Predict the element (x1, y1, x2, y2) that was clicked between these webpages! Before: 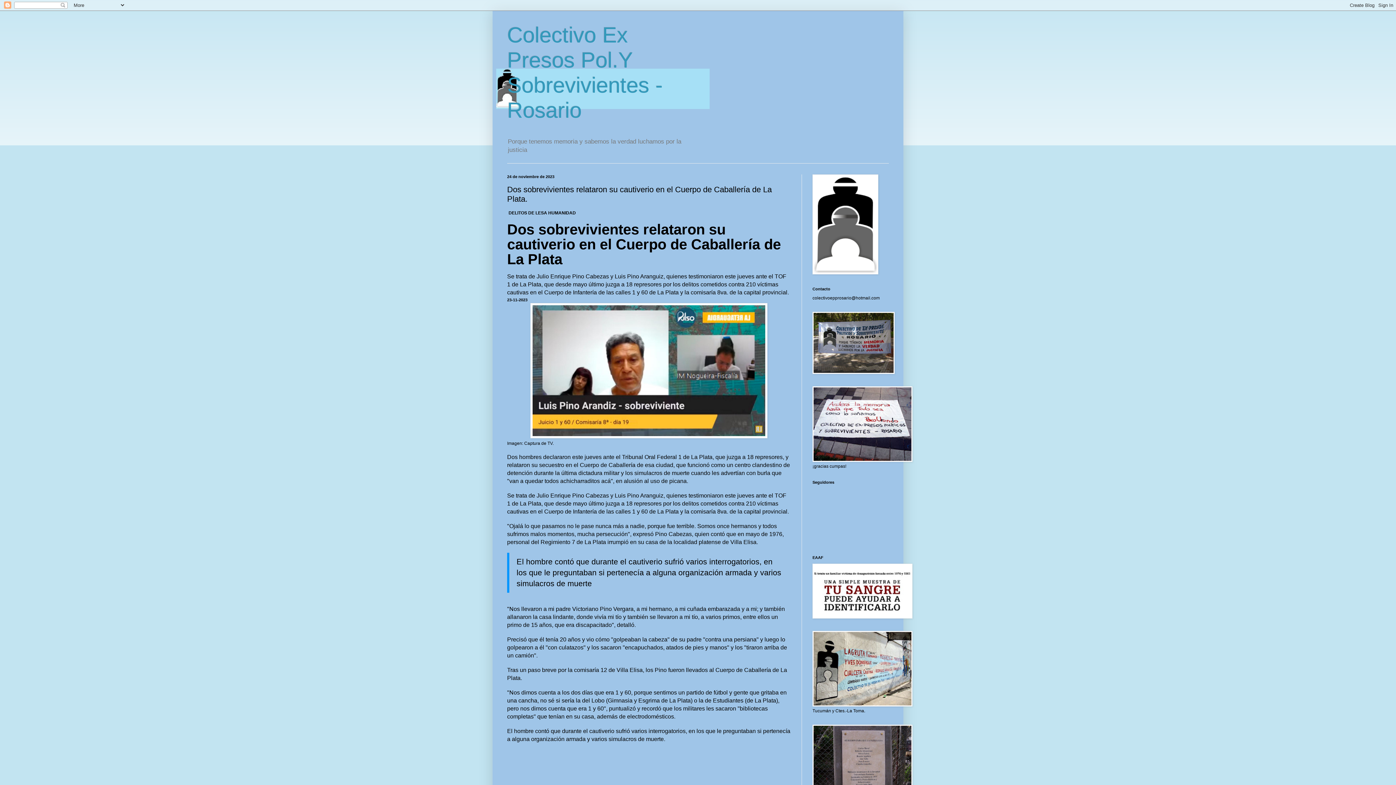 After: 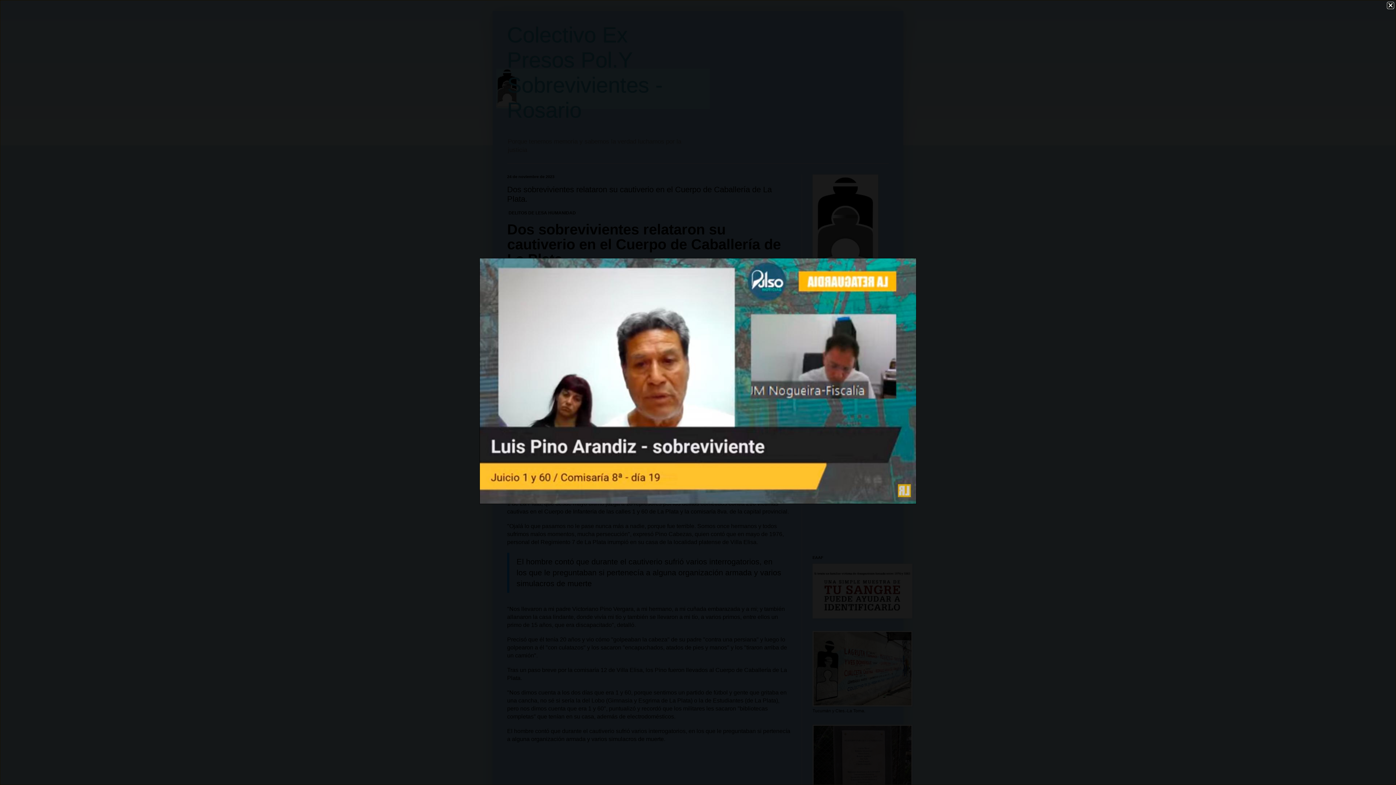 Action: bbox: (530, 434, 767, 439)